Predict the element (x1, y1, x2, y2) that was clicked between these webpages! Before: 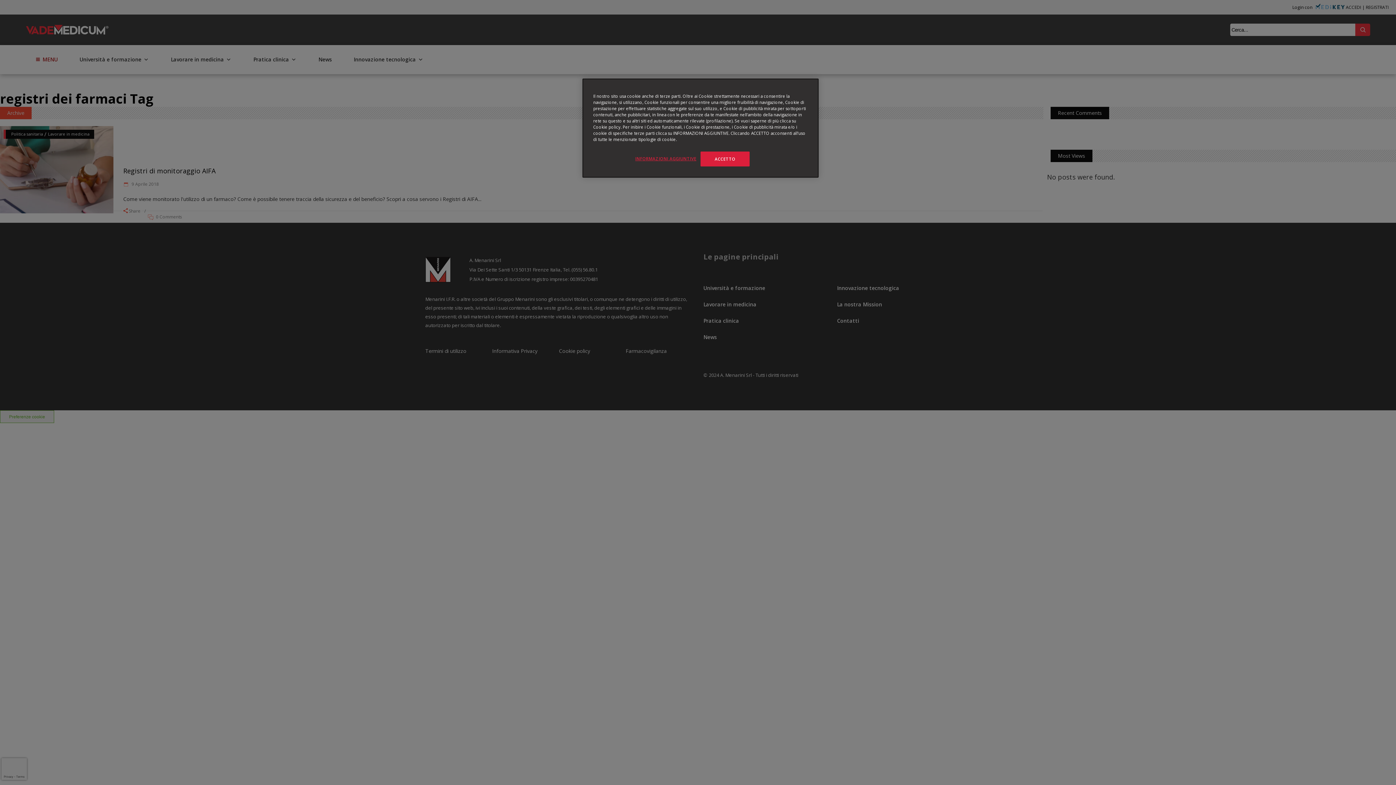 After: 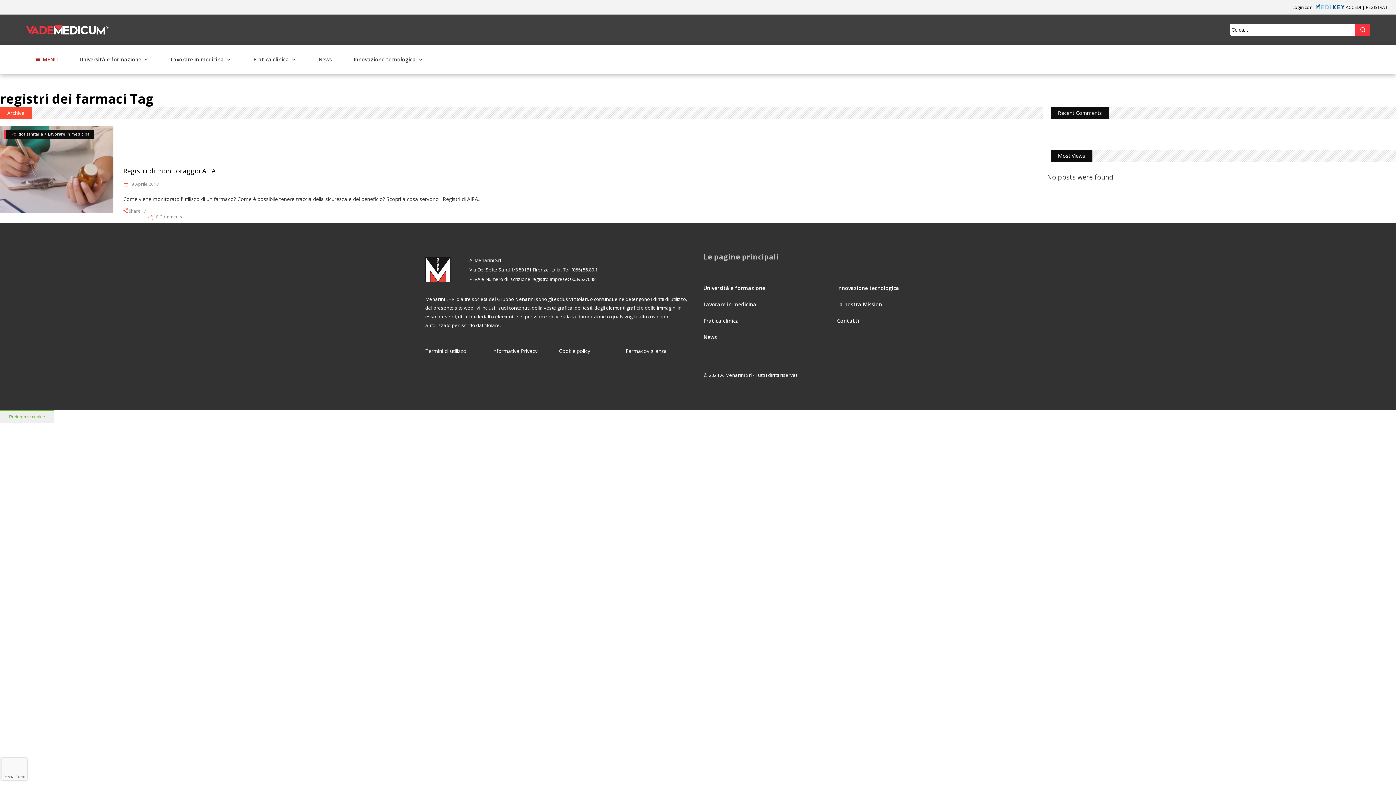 Action: bbox: (700, 151, 749, 166) label: ACCETTO